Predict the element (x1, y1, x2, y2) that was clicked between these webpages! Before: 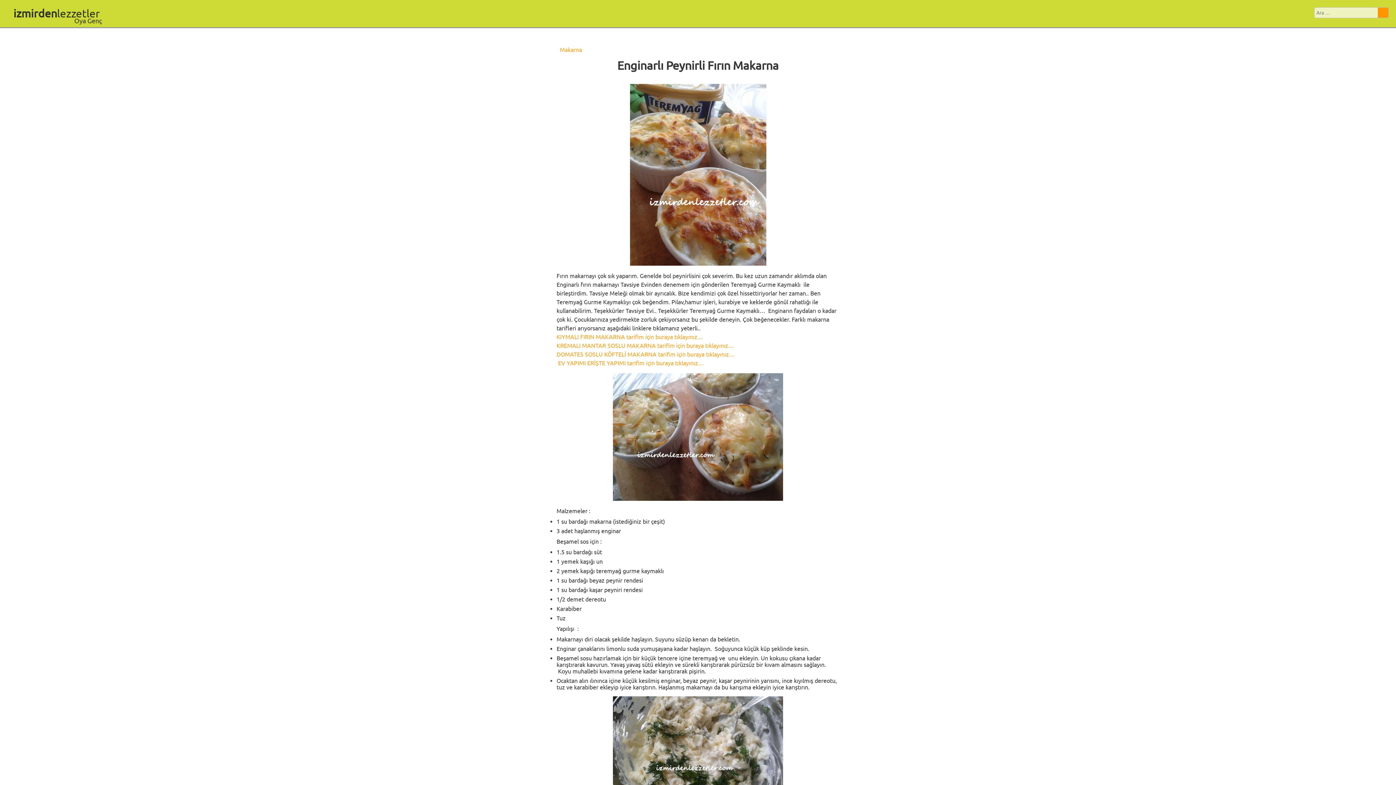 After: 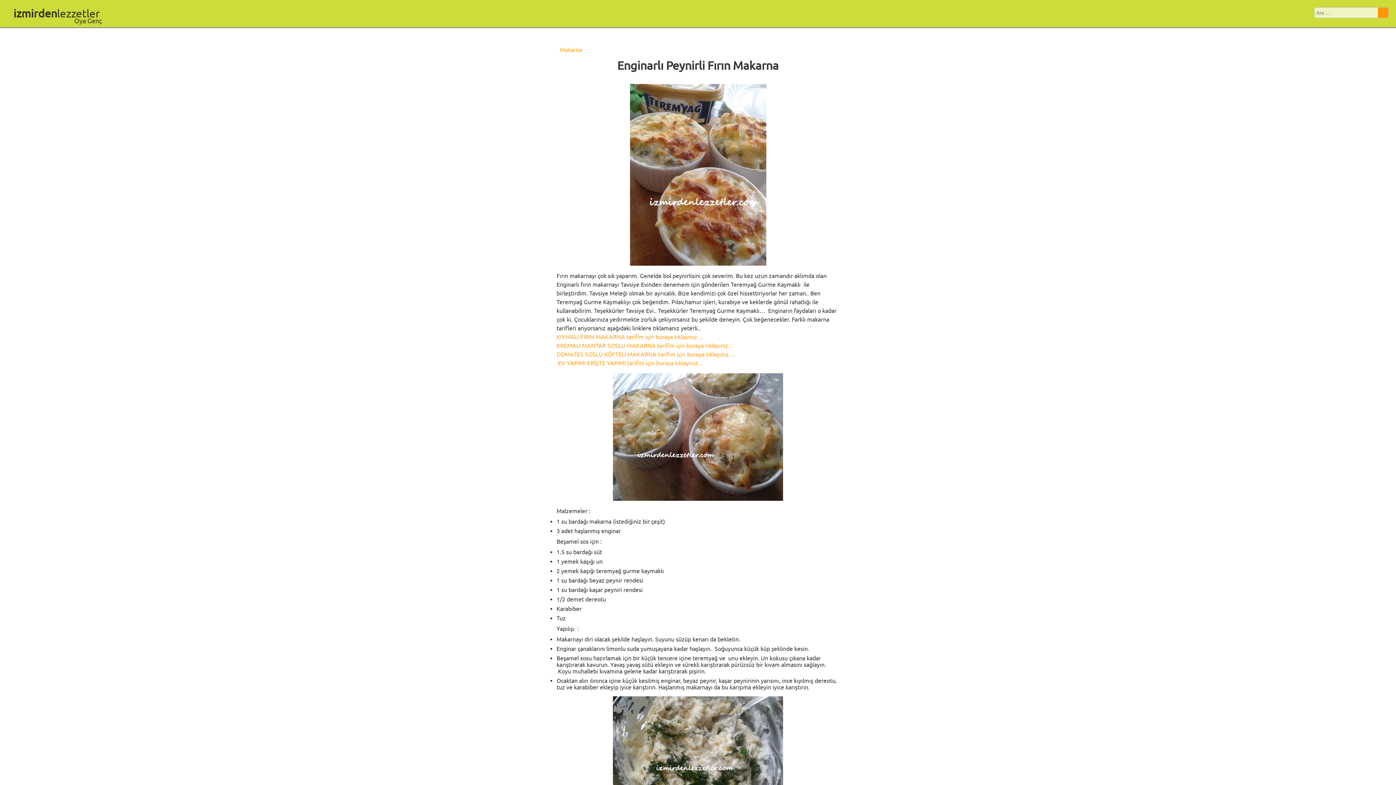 Action: bbox: (131, 19, 148, 36)